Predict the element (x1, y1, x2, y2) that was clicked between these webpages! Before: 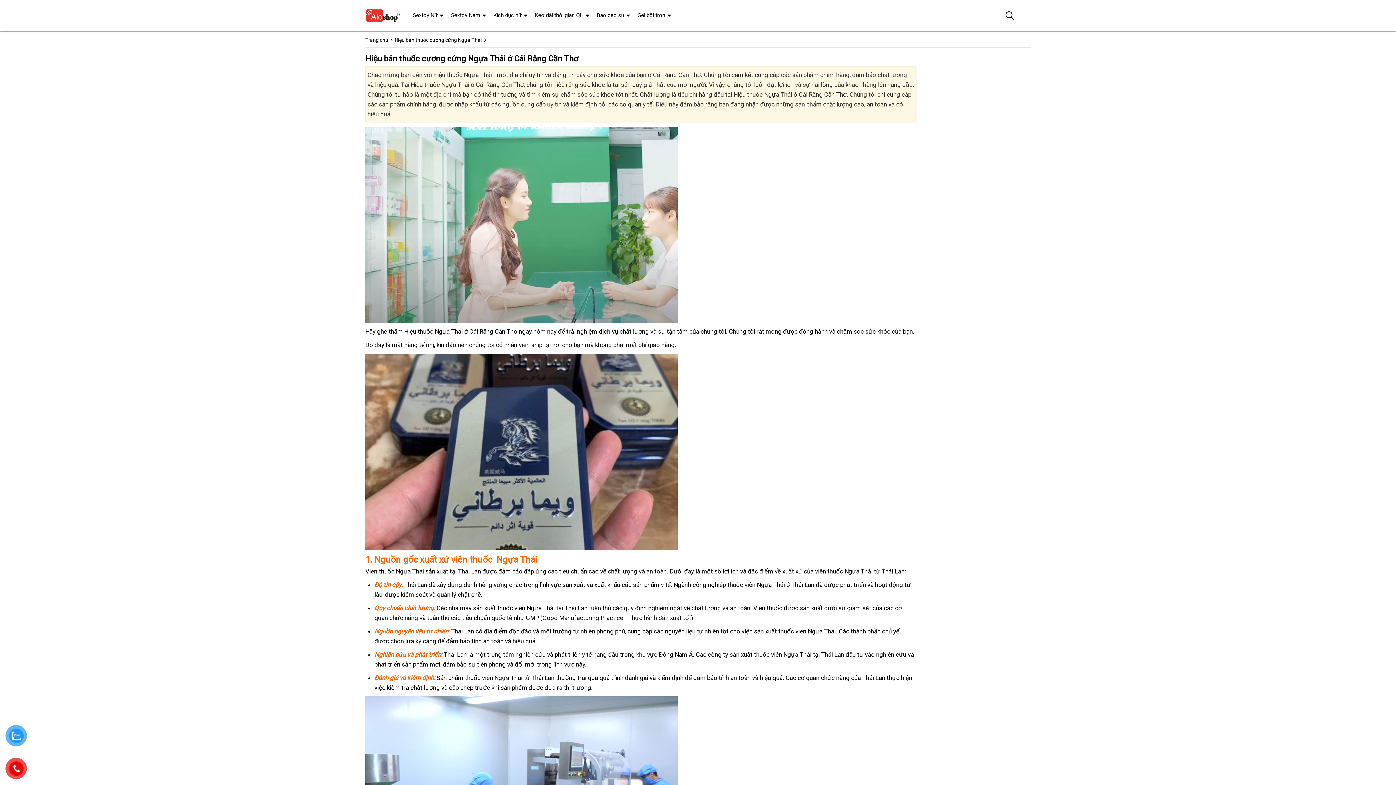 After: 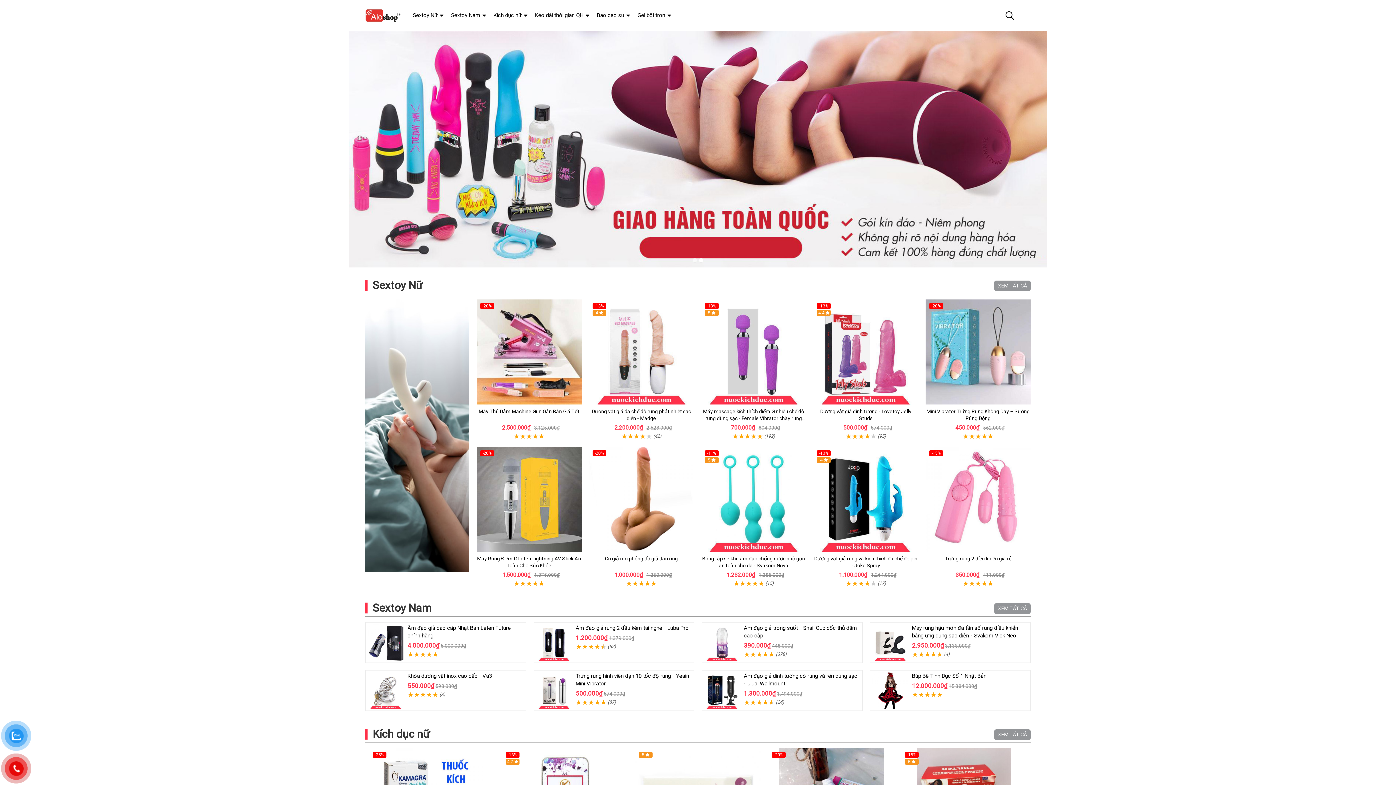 Action: bbox: (365, 0, 401, 31)